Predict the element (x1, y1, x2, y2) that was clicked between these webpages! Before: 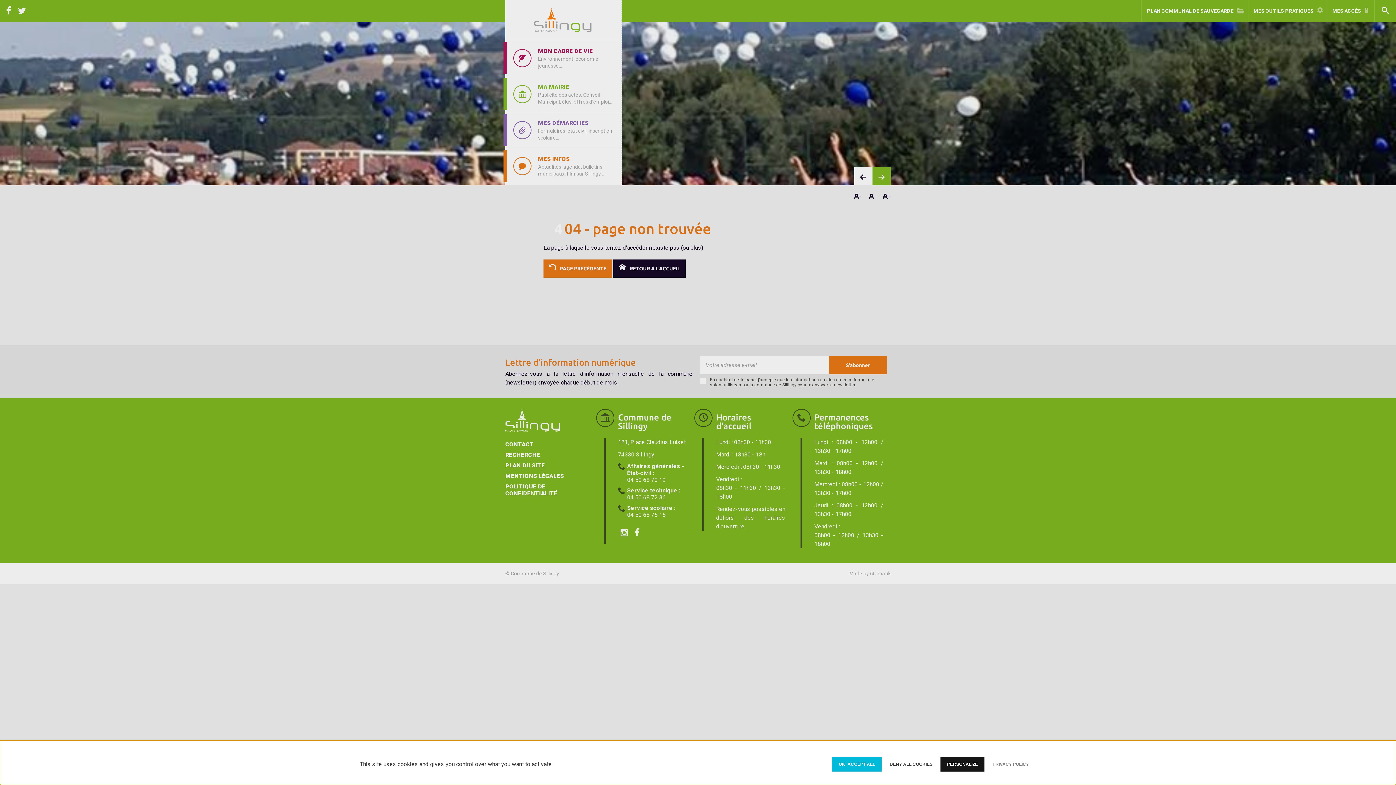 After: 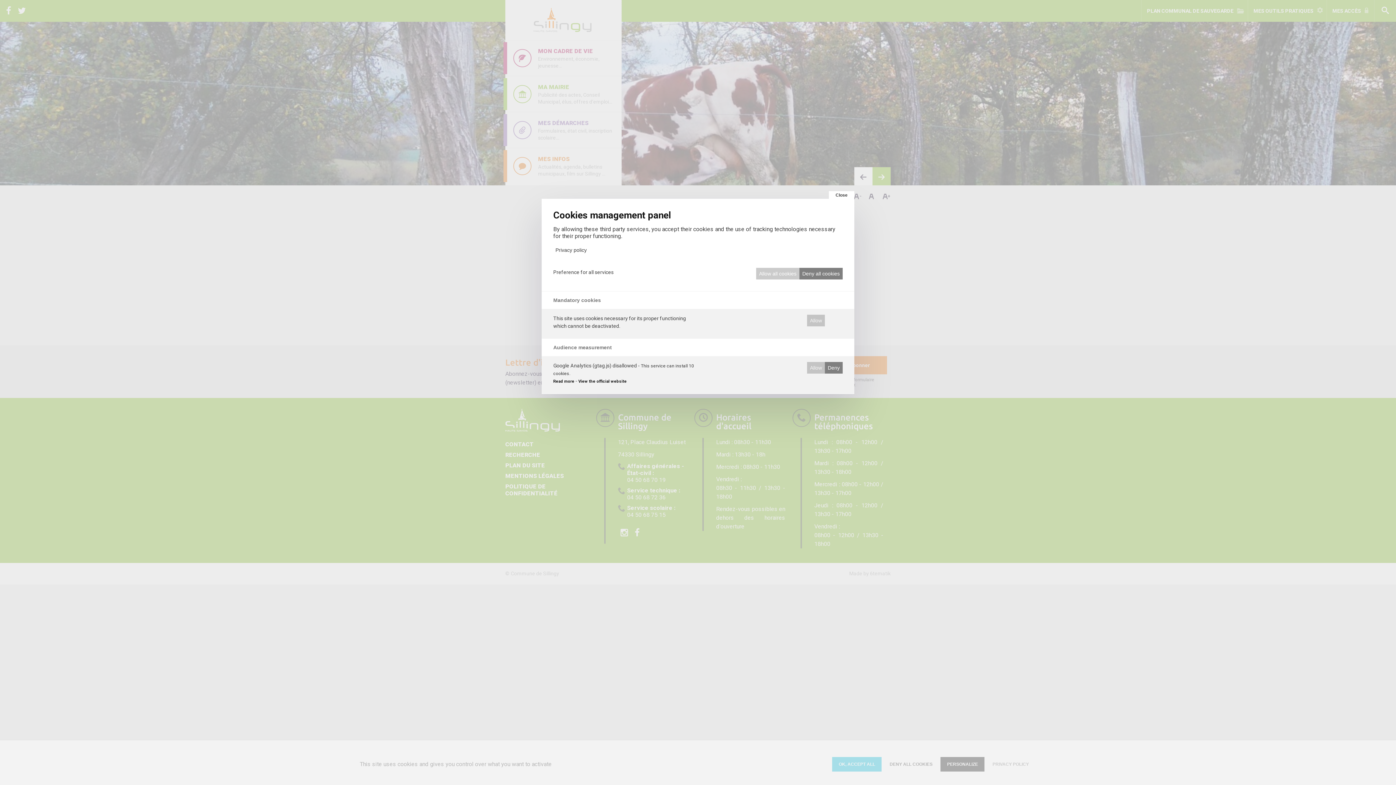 Action: bbox: (940, 757, 984, 771) label: Personalize (modal window)